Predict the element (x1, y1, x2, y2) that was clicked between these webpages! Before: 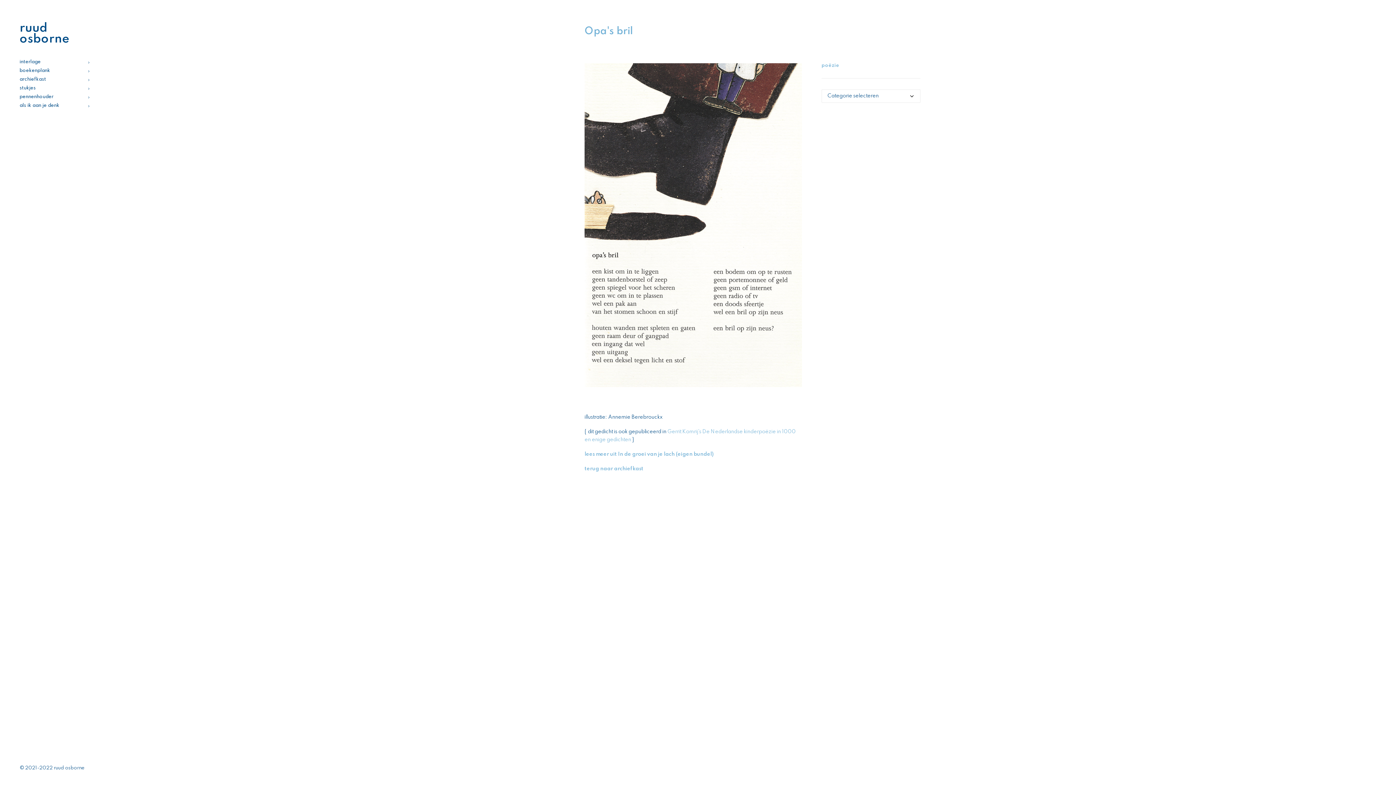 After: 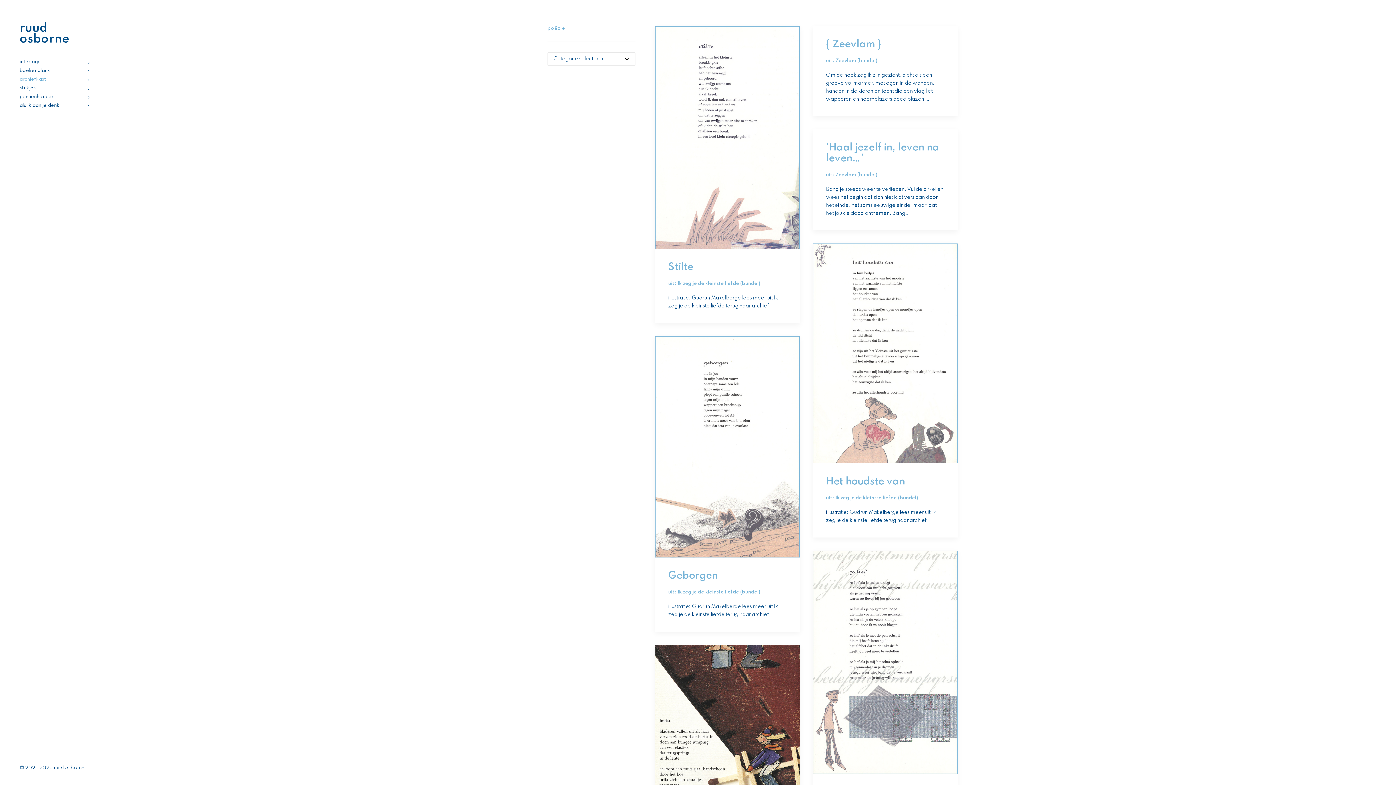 Action: label: terug naar archiefkast bbox: (584, 466, 643, 471)